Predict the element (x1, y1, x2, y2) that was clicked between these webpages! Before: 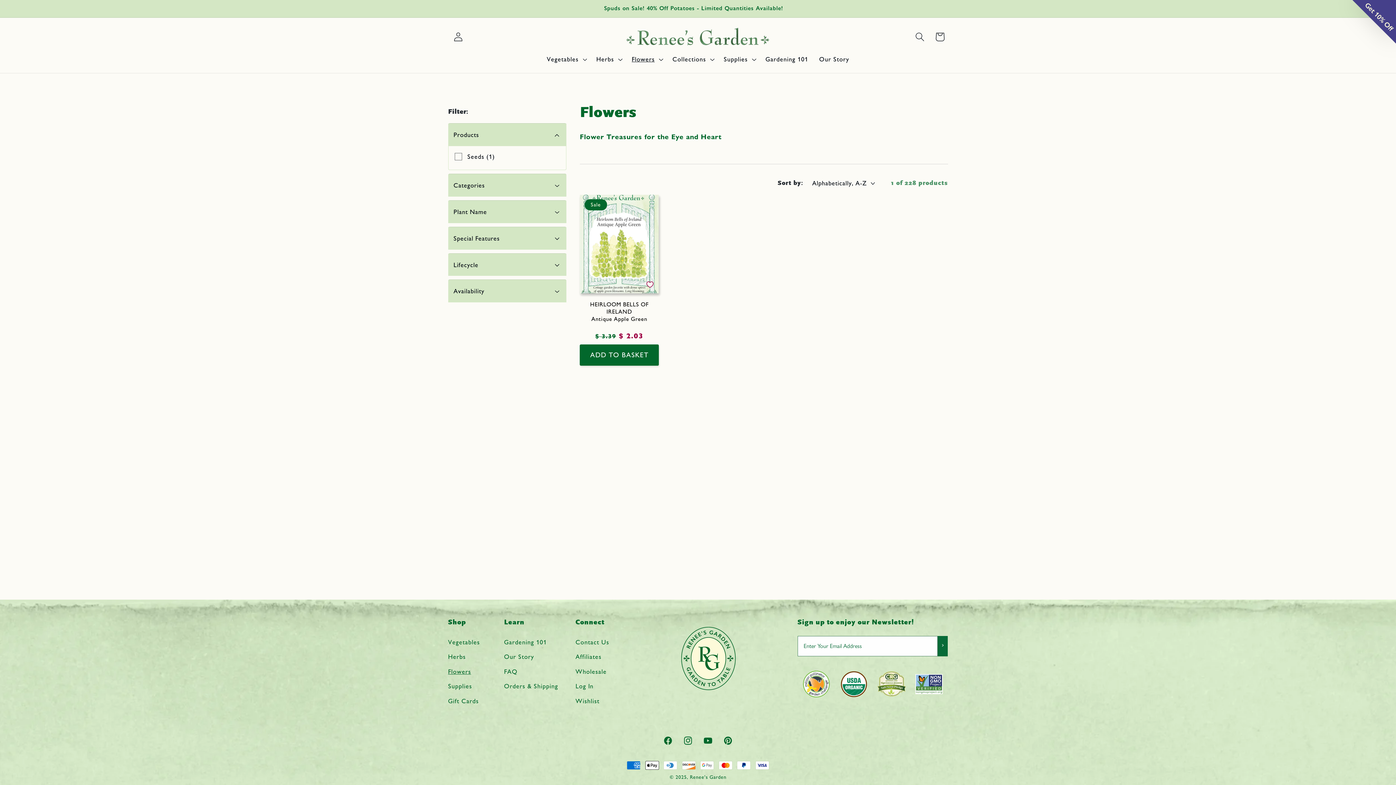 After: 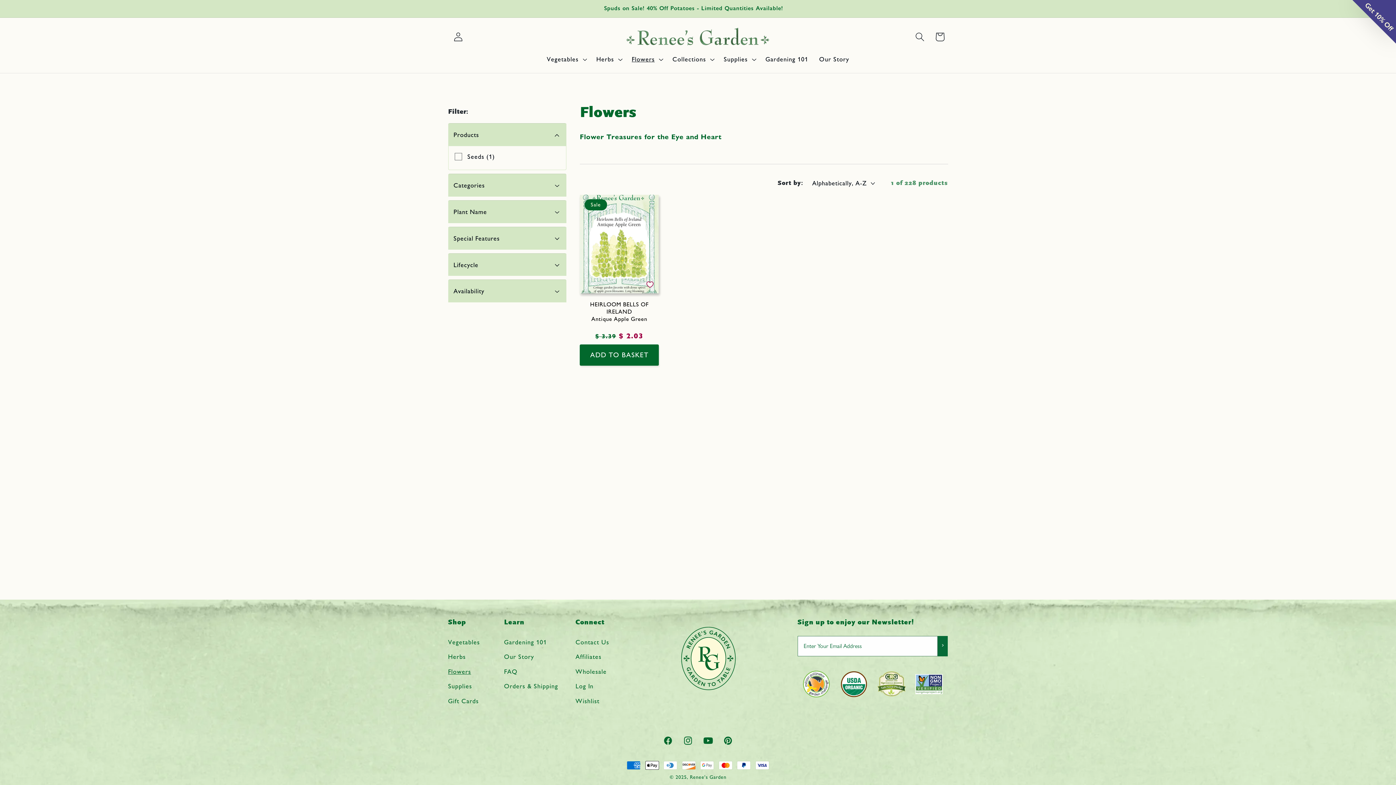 Action: bbox: (698, 731, 718, 751) label: YouTube